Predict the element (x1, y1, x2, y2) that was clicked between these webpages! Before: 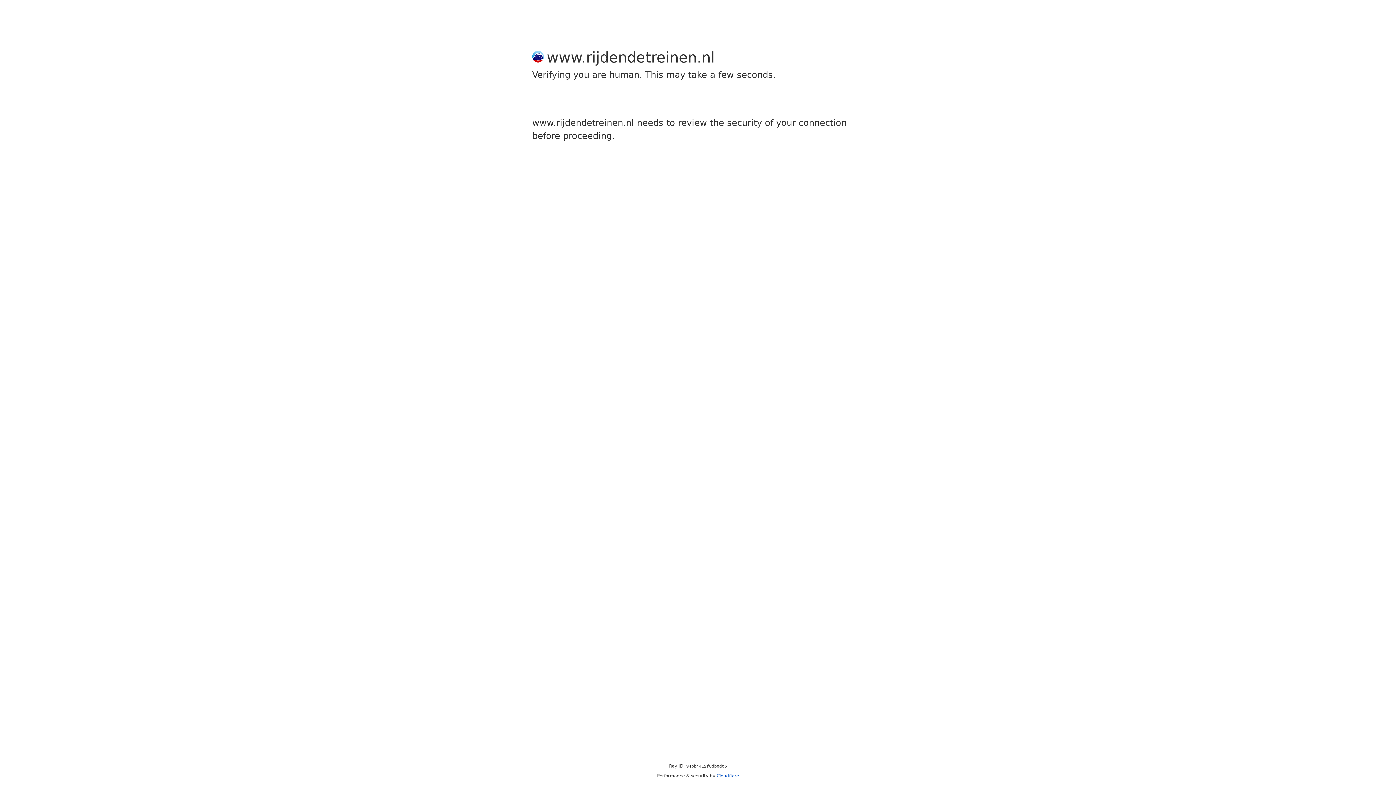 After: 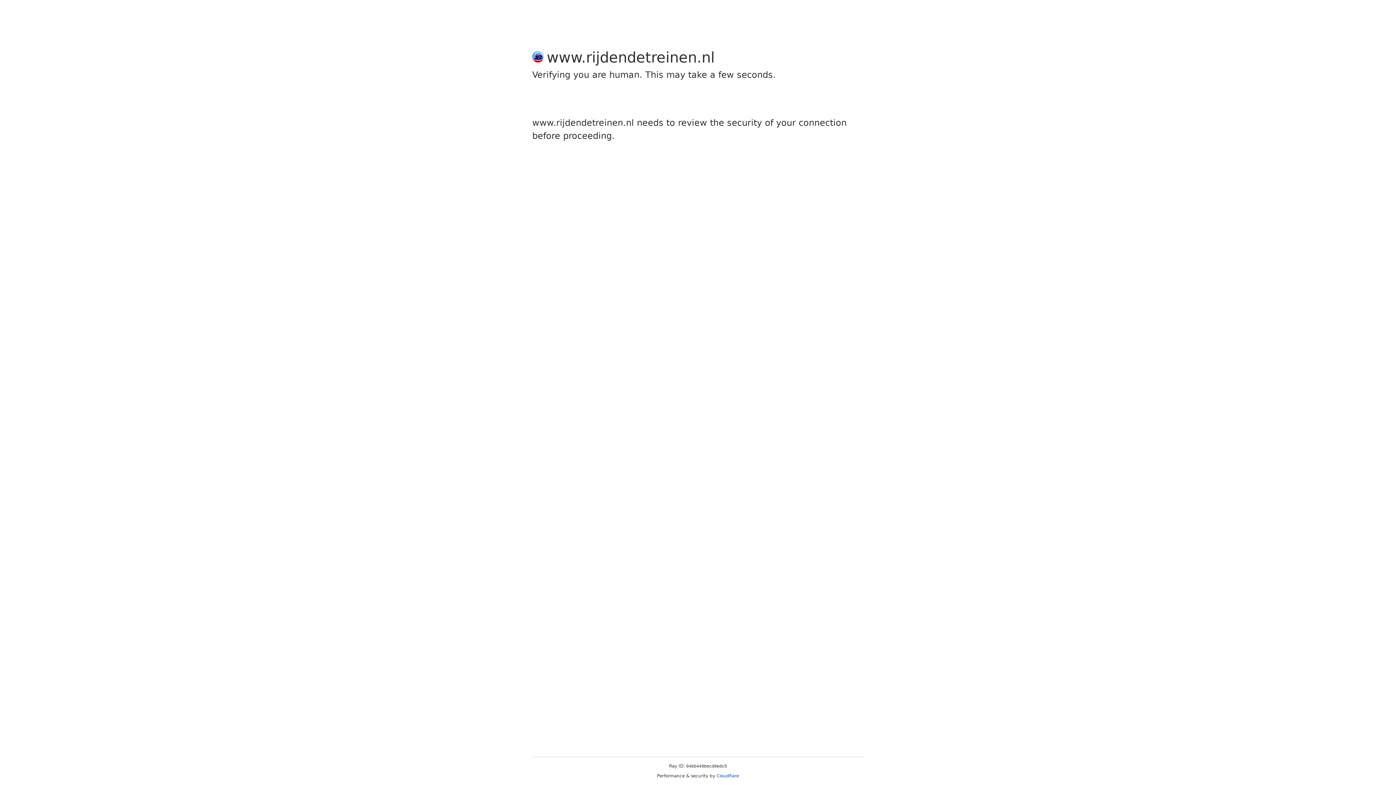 Action: label: Cloudflare bbox: (716, 773, 739, 778)